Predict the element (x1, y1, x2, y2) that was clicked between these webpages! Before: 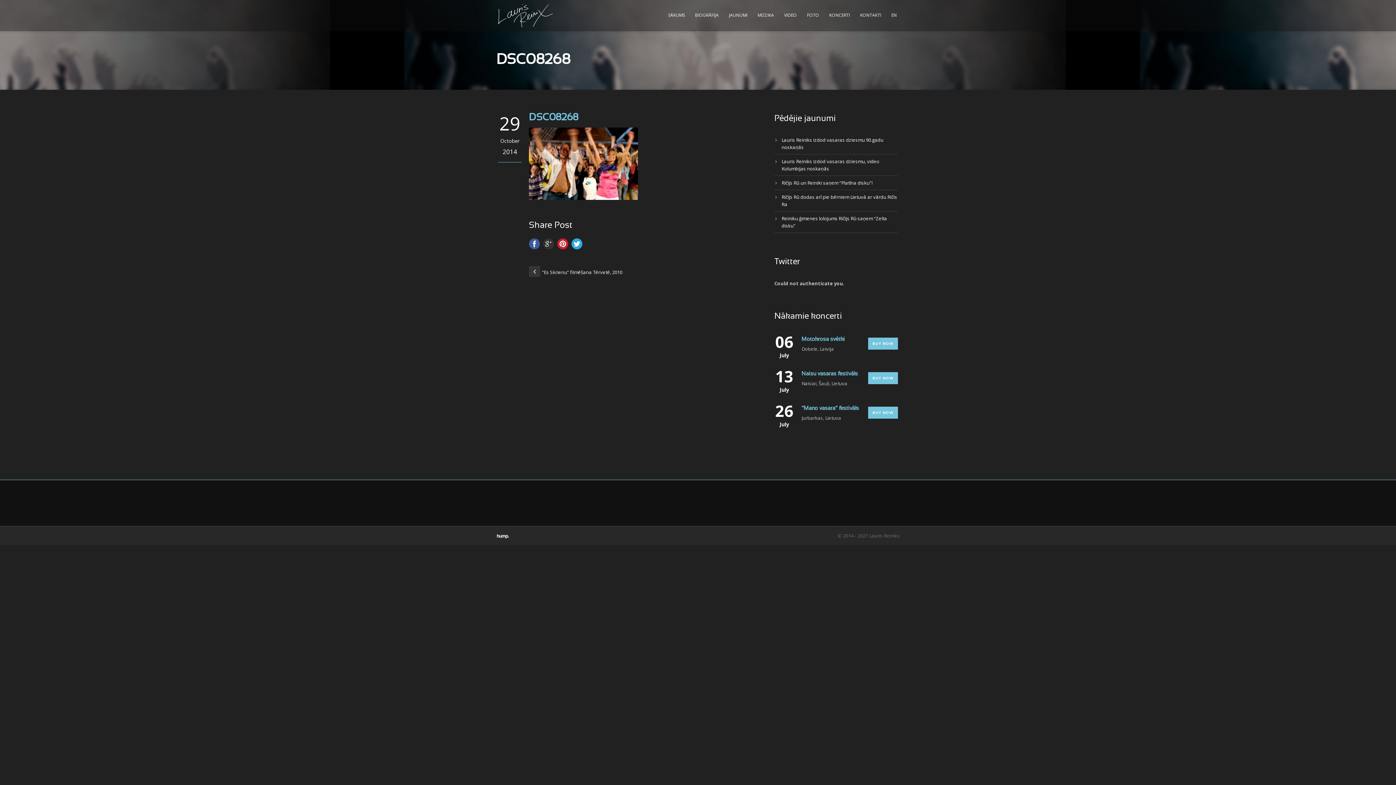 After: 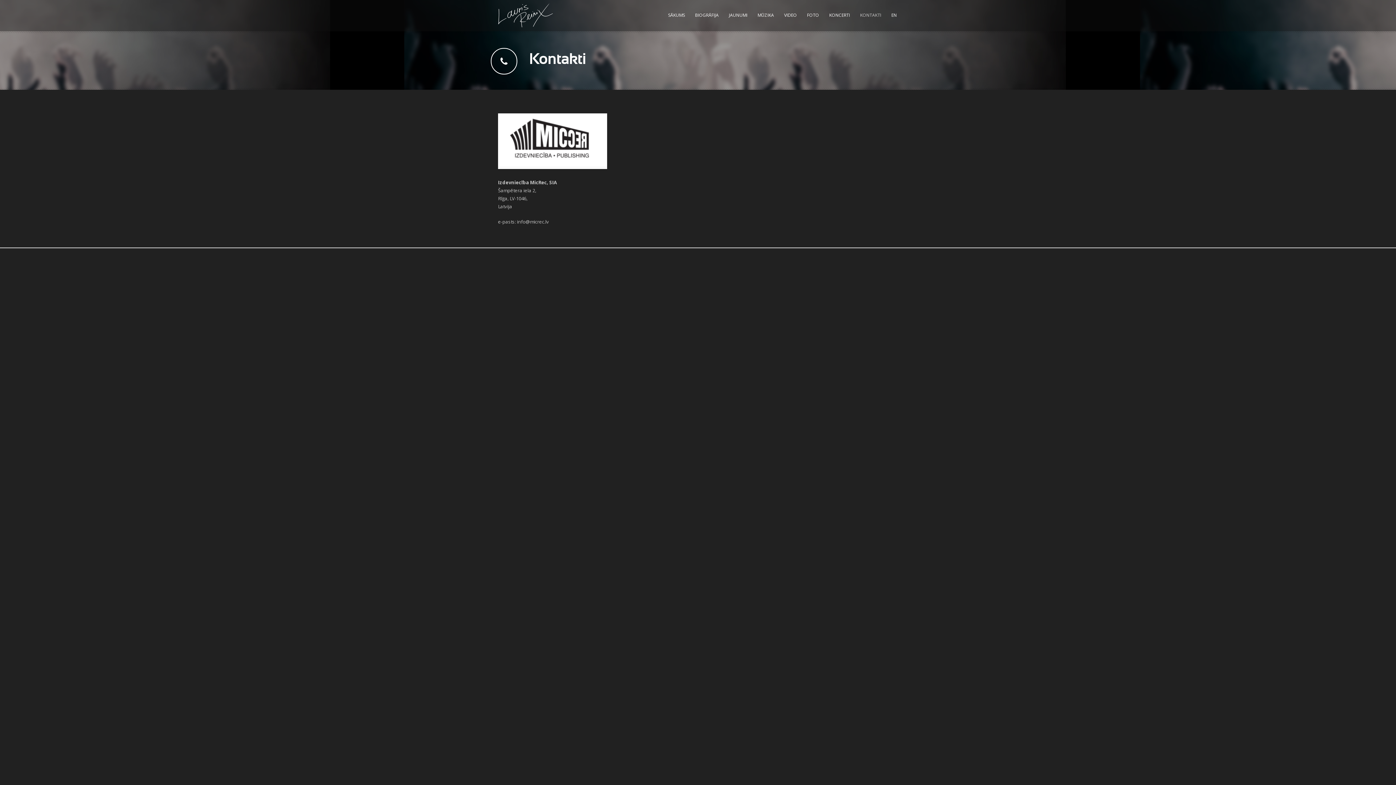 Action: bbox: (858, 8, 883, 29) label: KONTAKTI